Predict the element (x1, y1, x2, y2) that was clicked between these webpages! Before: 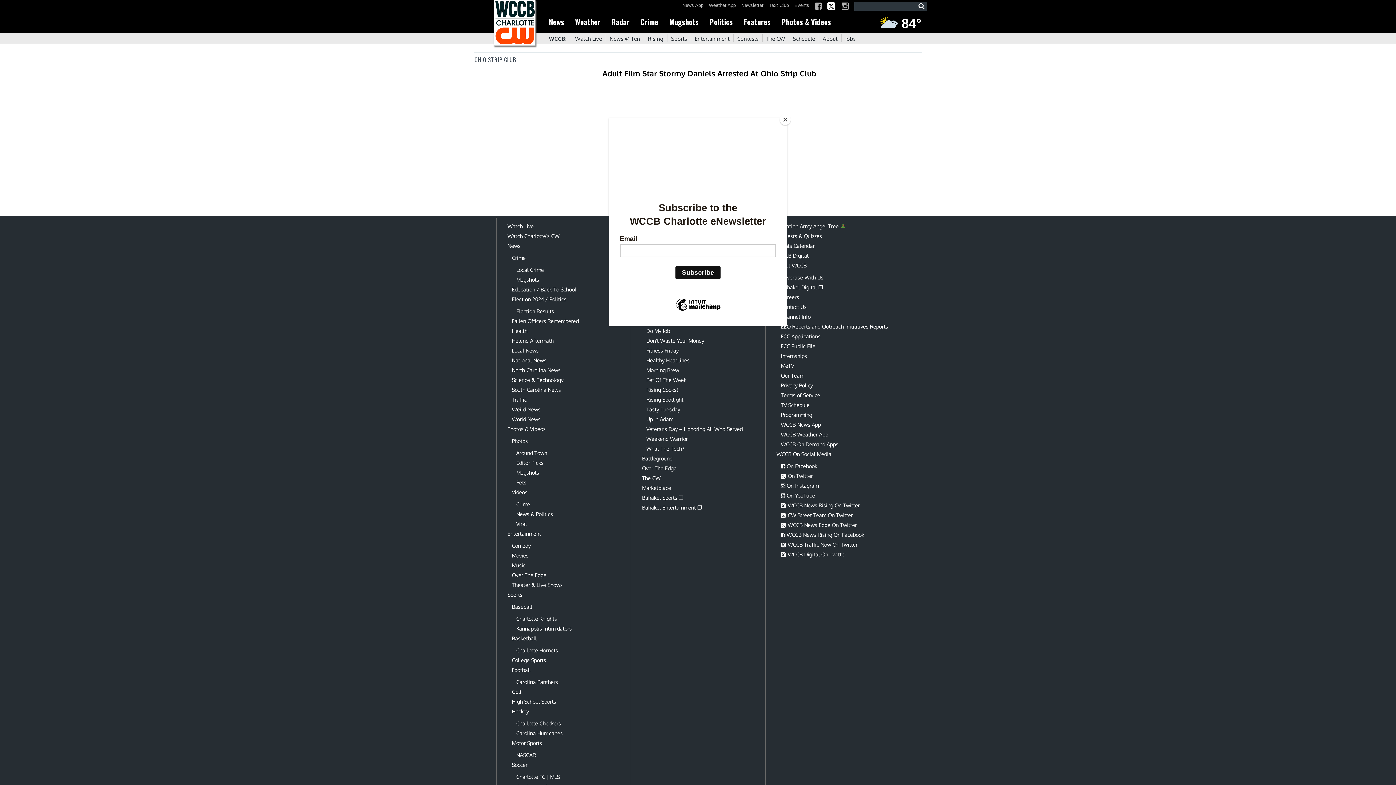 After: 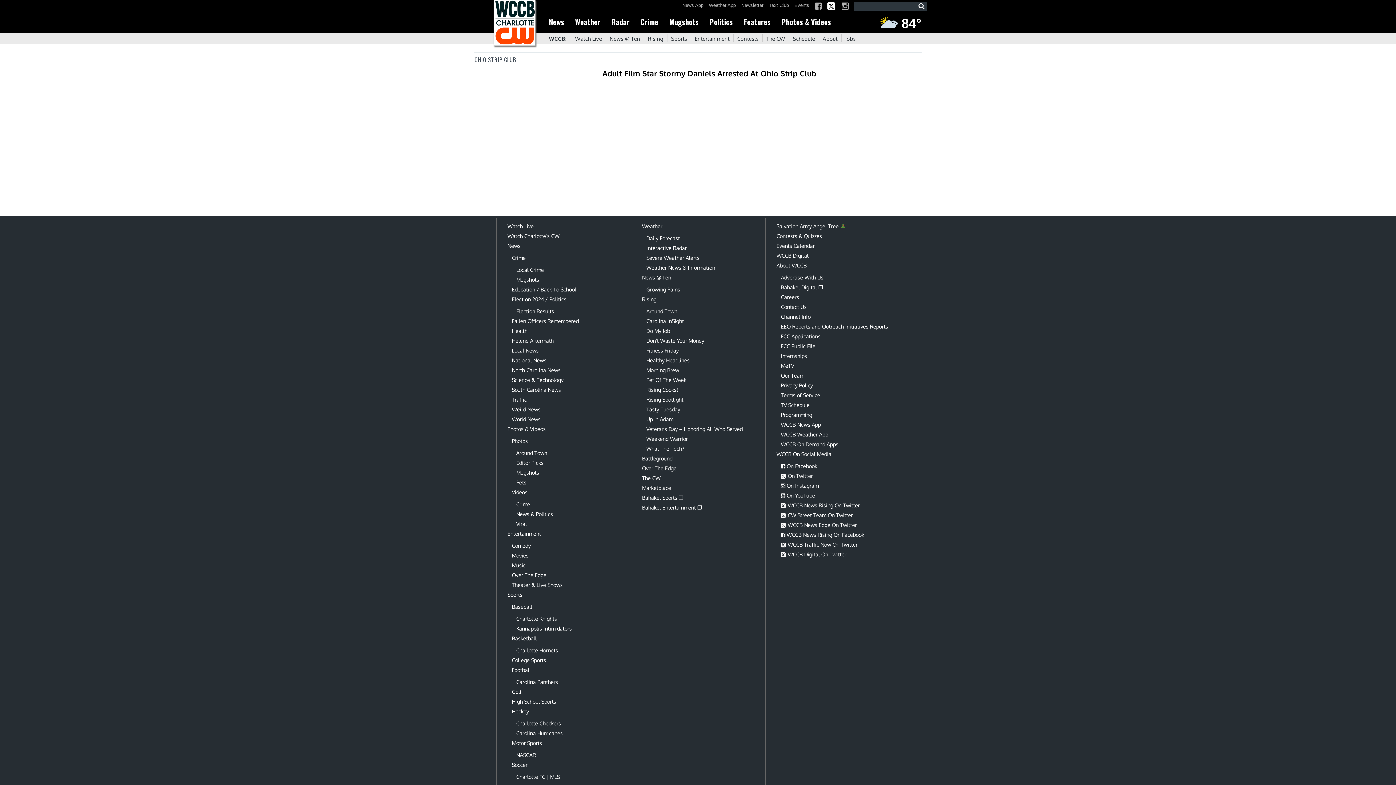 Action: label: Close bbox: (780, 114, 790, 125)